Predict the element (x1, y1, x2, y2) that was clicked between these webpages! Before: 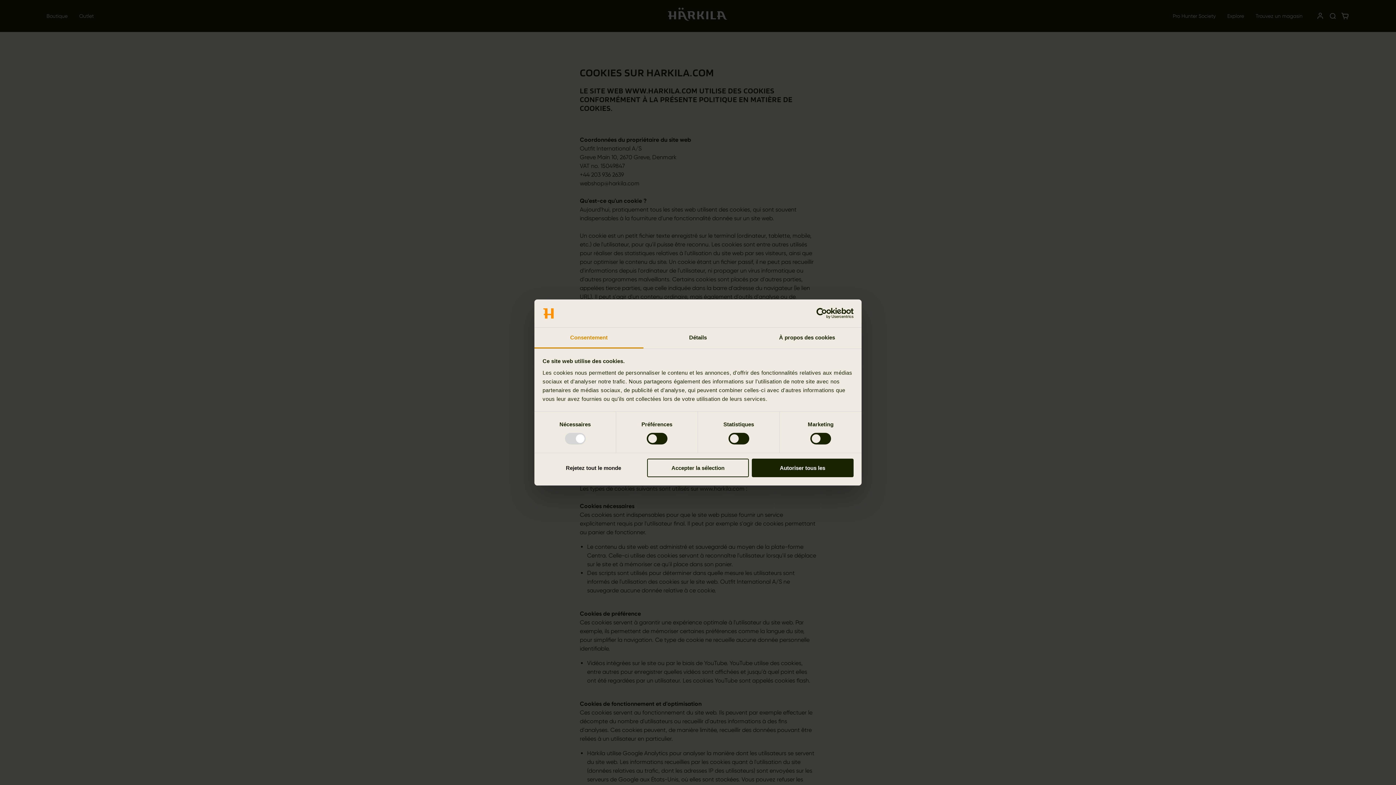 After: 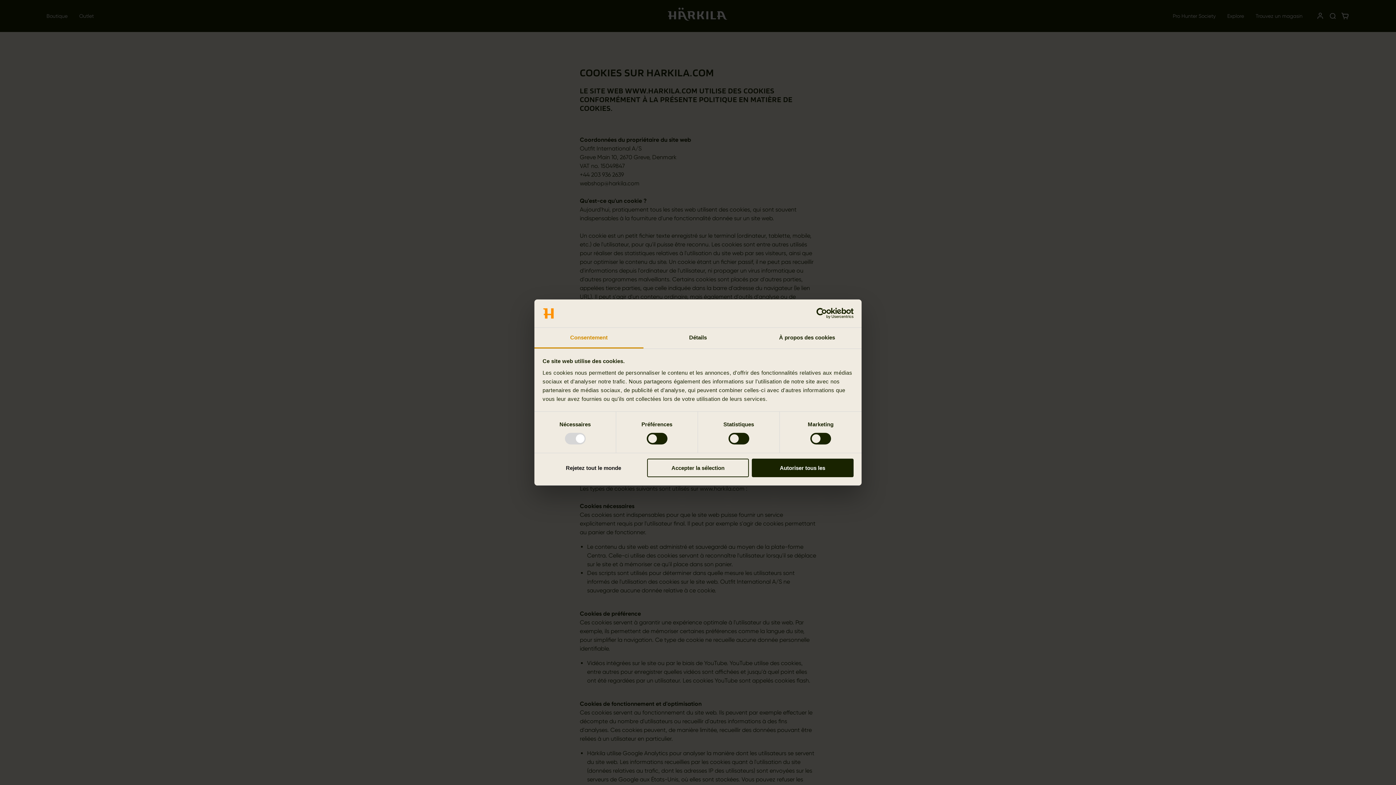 Action: label: Usercentrics Cookiebot - opens in a new window bbox: (790, 308, 853, 319)